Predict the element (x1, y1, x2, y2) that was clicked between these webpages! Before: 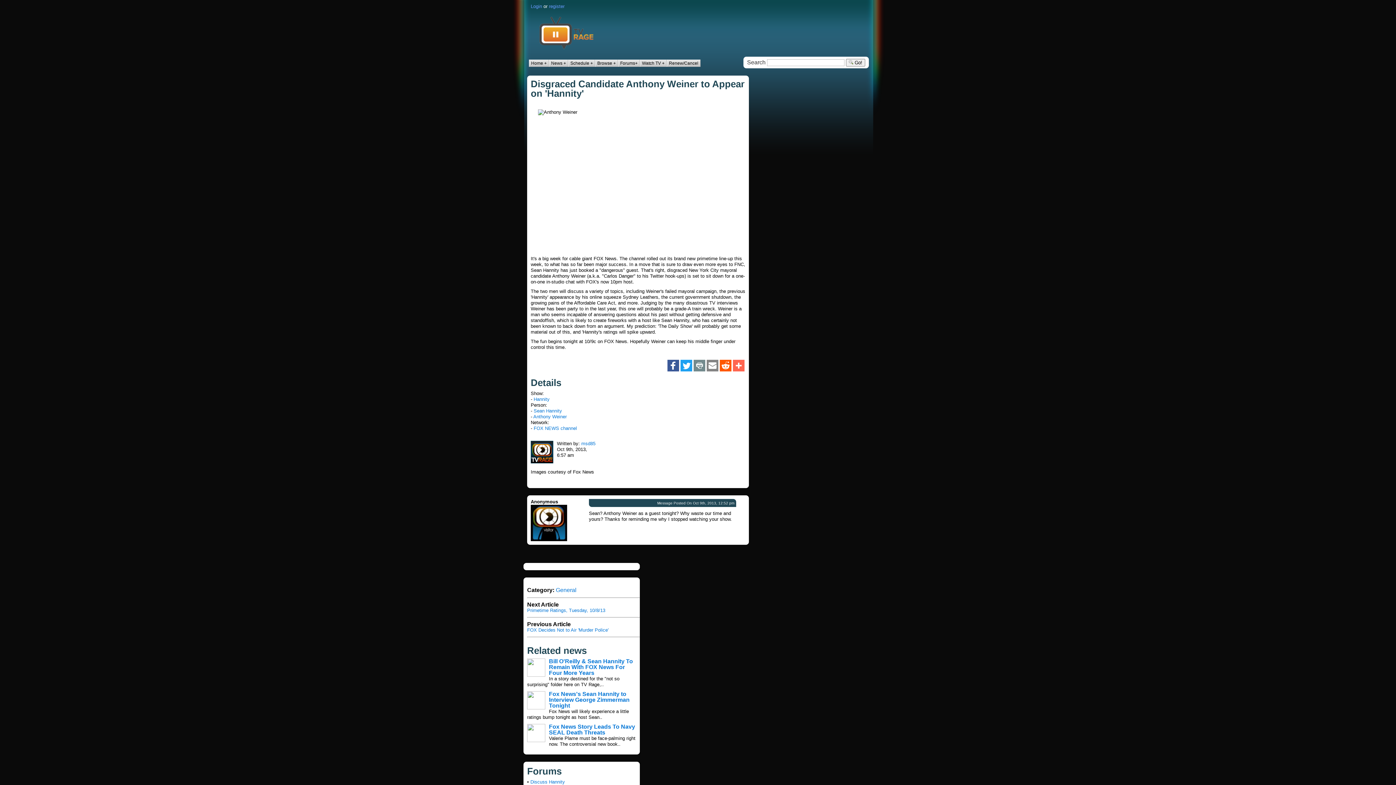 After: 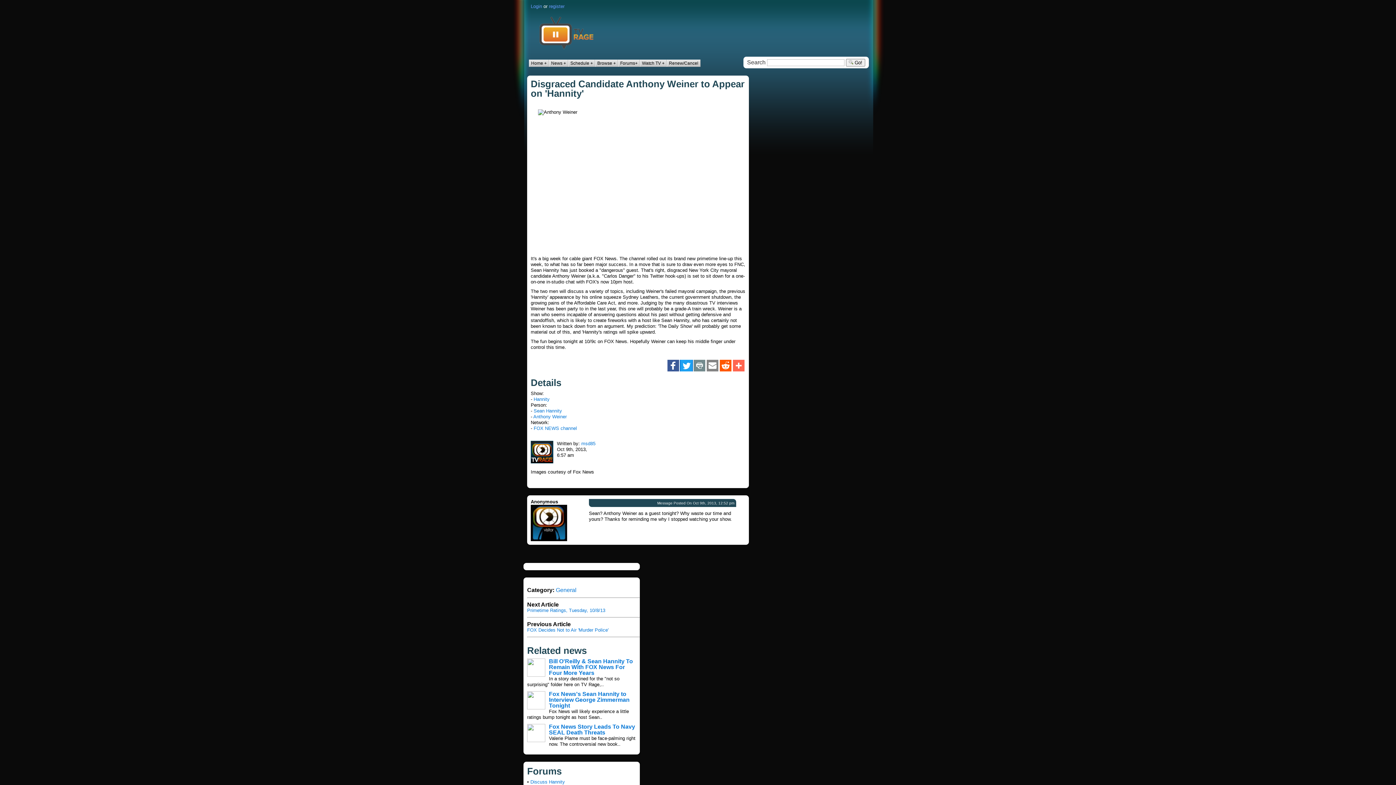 Action: bbox: (680, 360, 693, 371)